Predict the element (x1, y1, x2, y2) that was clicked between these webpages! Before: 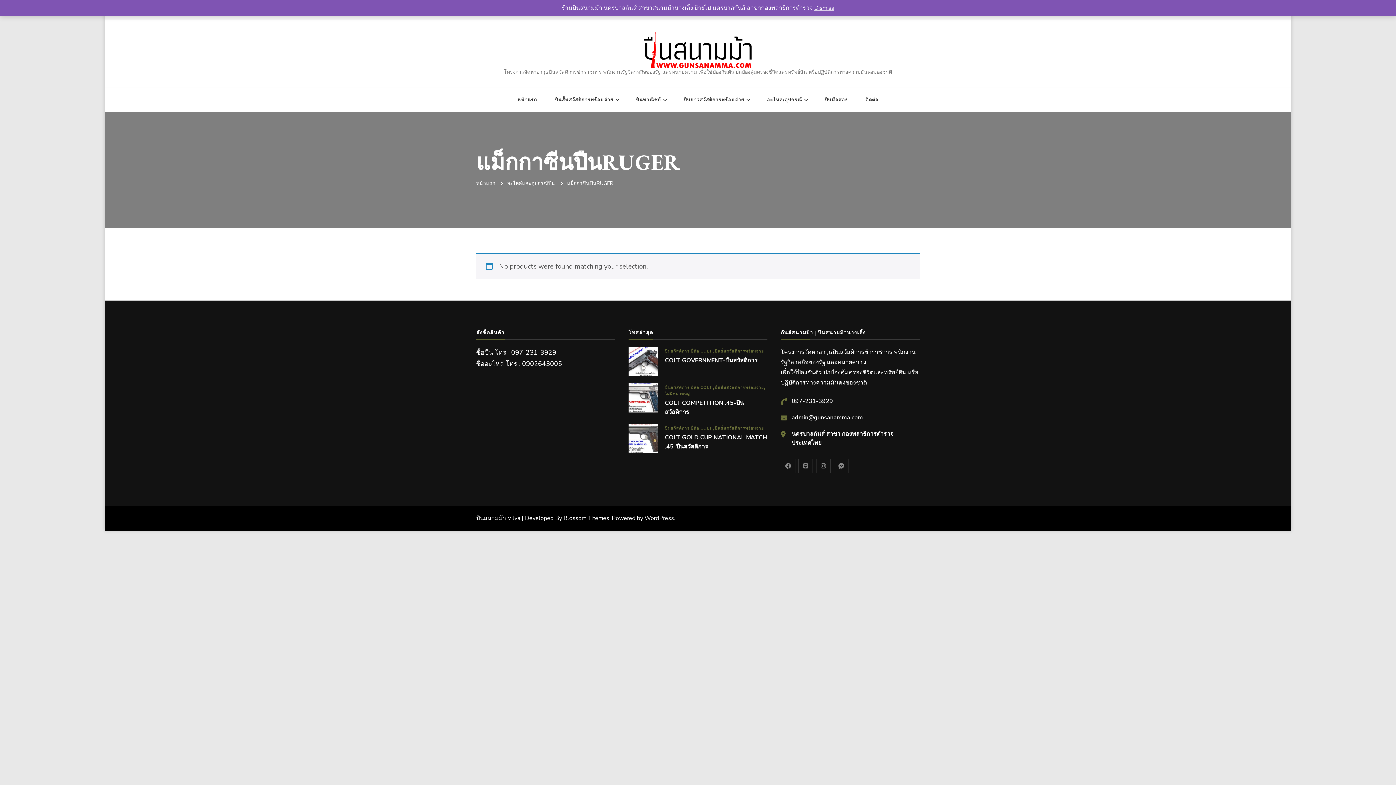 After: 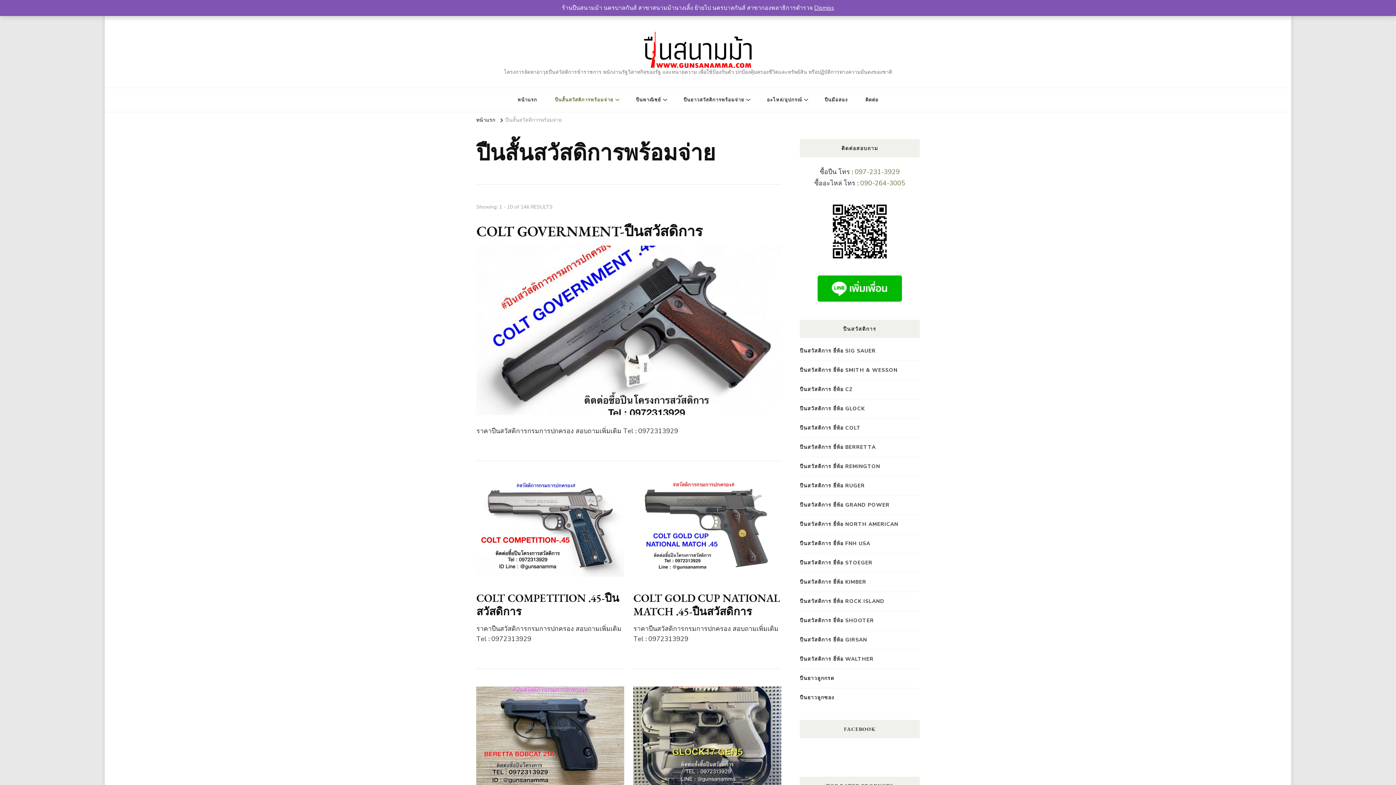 Action: label: ปืนสั้นสวัสดิการพร้อมจ่าย bbox: (714, 425, 763, 431)